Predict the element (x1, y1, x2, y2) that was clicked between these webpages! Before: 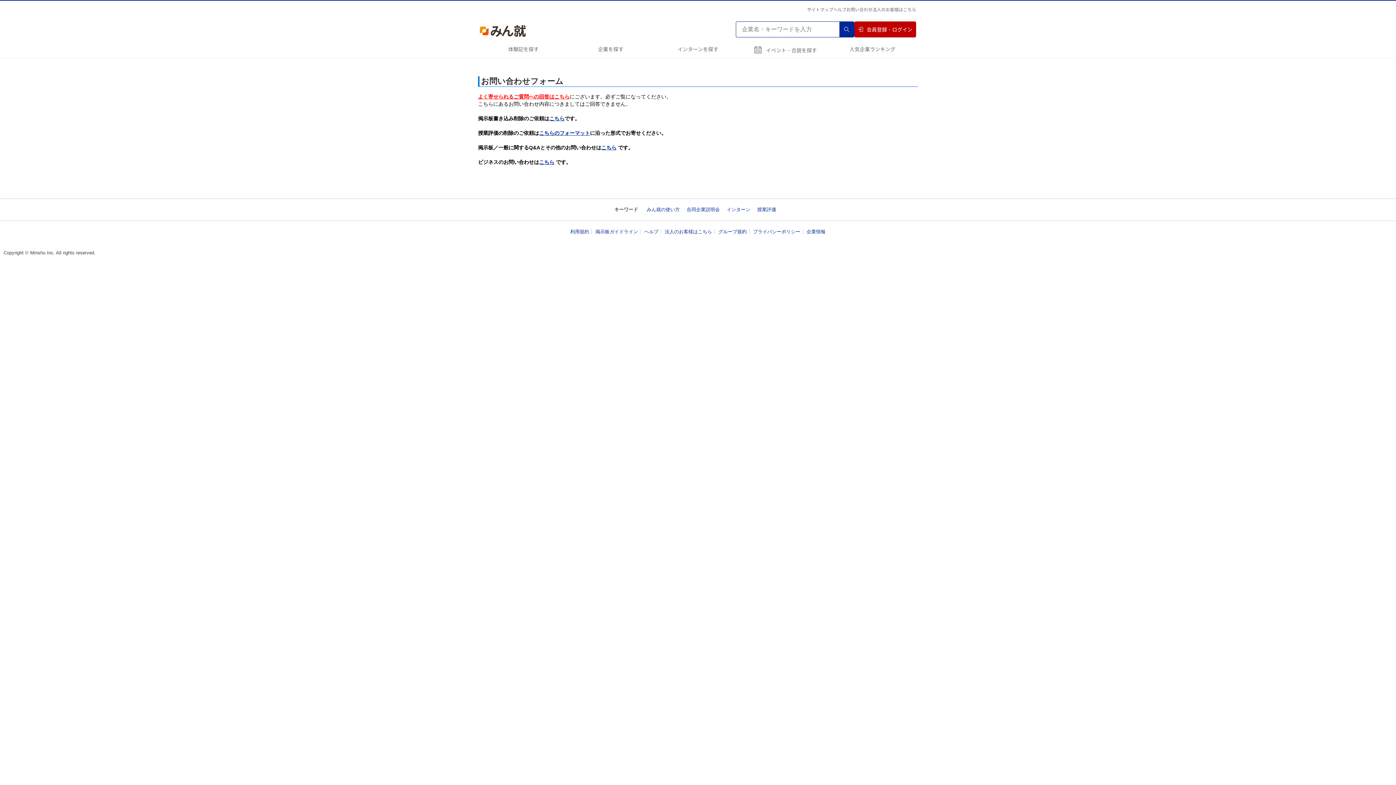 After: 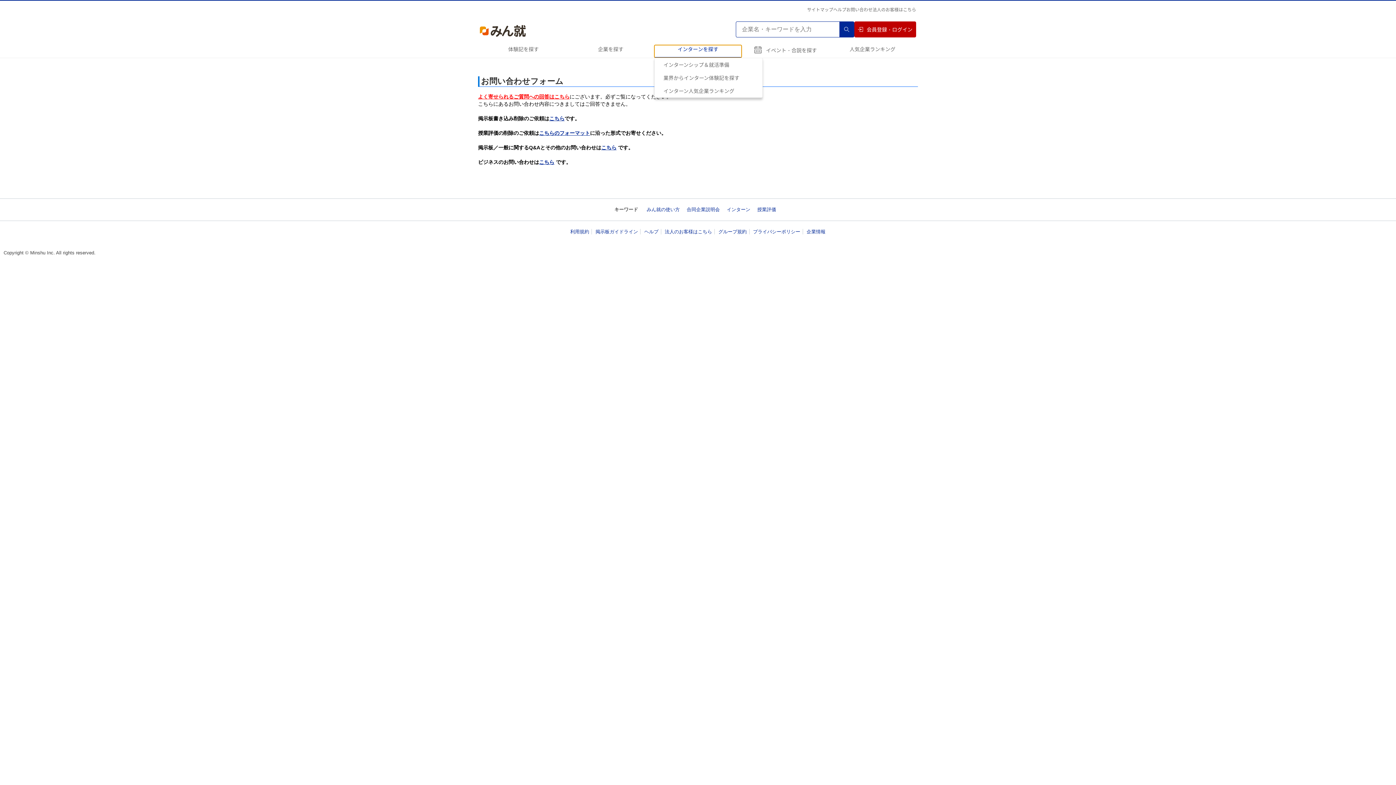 Action: label: インターンを探す bbox: (654, 45, 741, 57)